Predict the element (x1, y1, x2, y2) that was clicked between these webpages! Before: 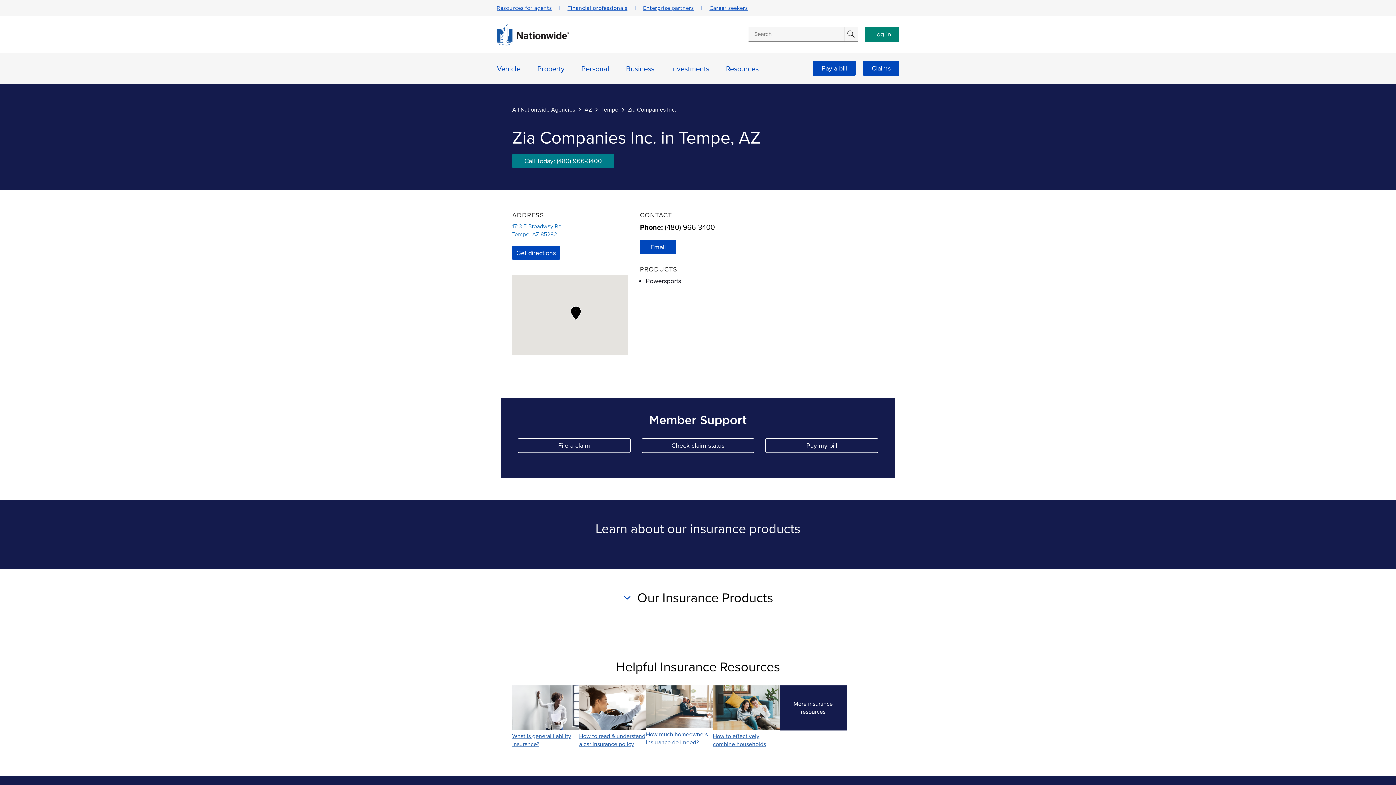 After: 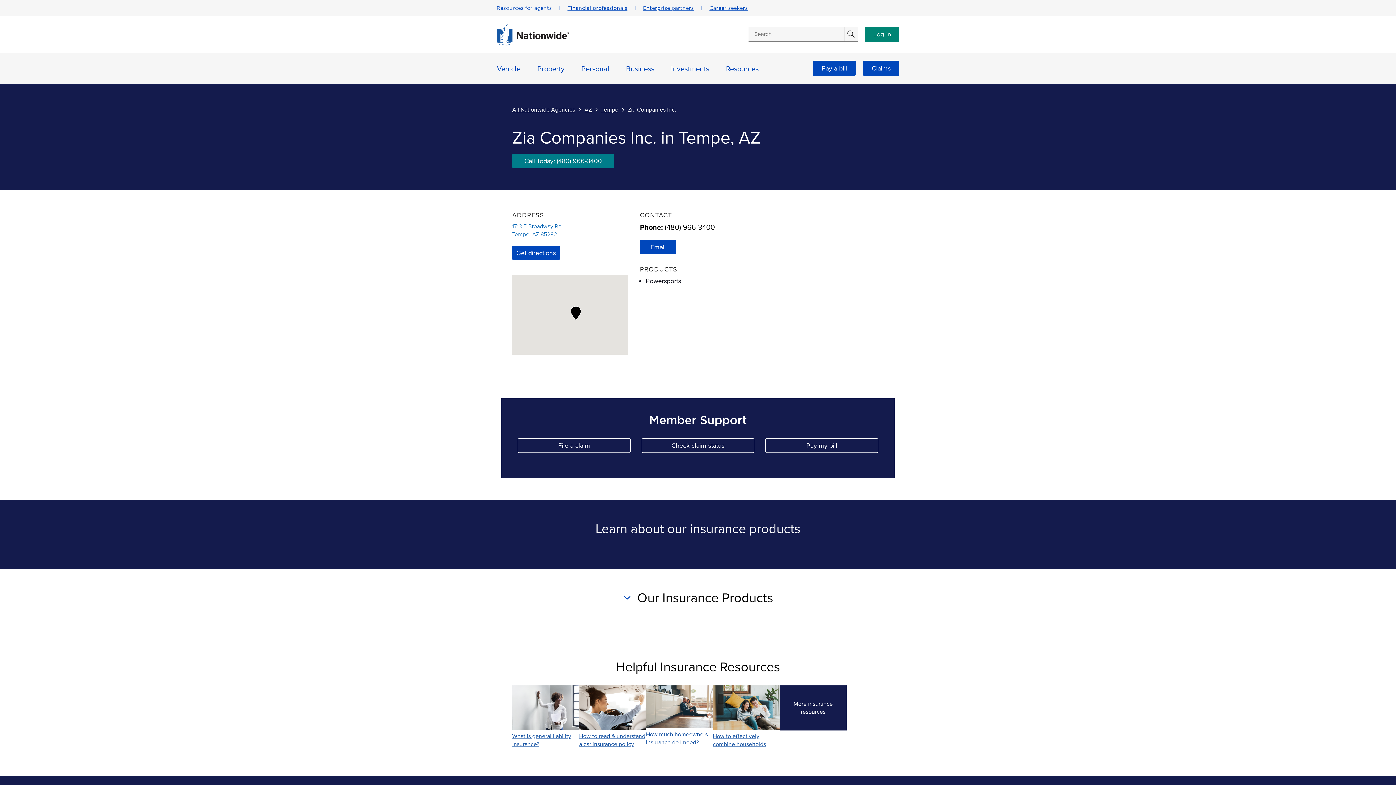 Action: label: Resources for agents bbox: (496, 4, 552, 12)